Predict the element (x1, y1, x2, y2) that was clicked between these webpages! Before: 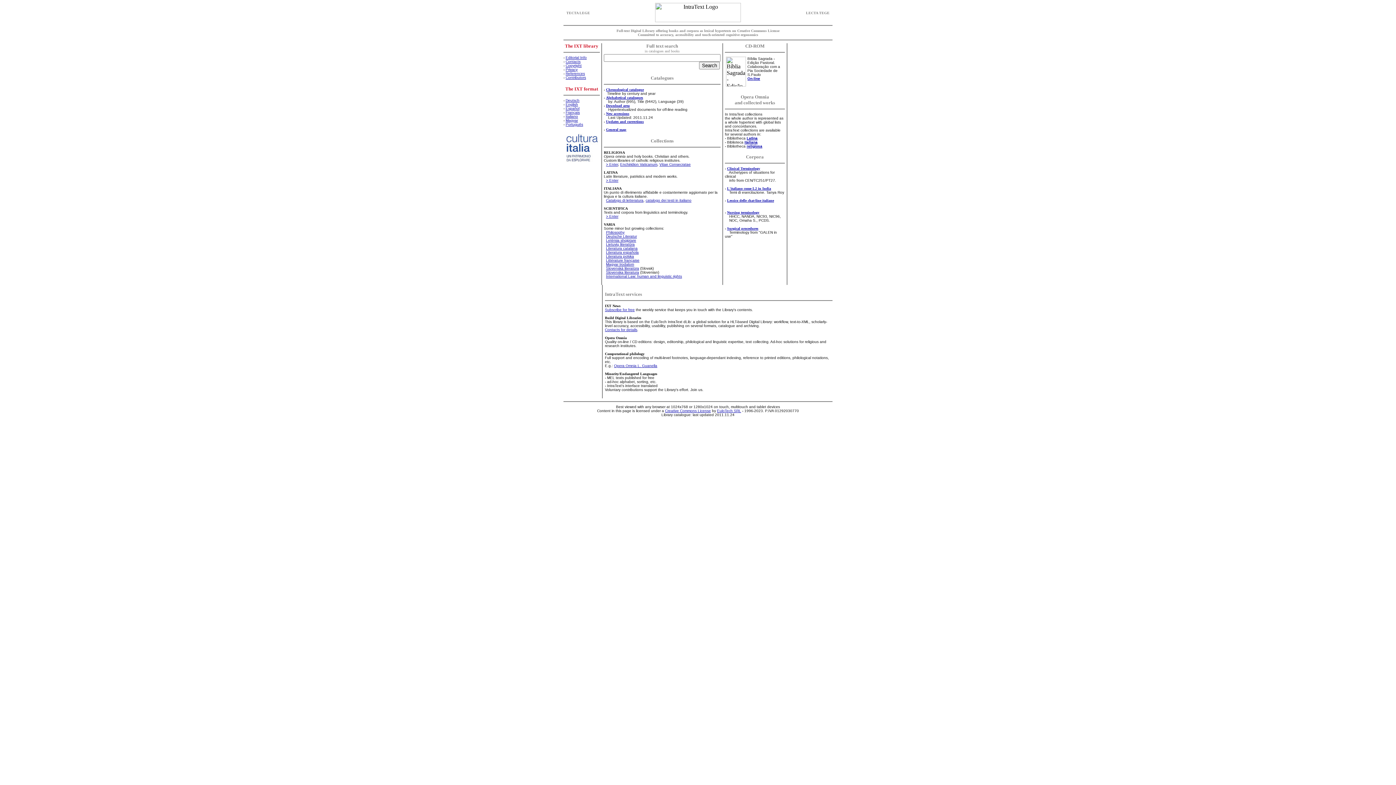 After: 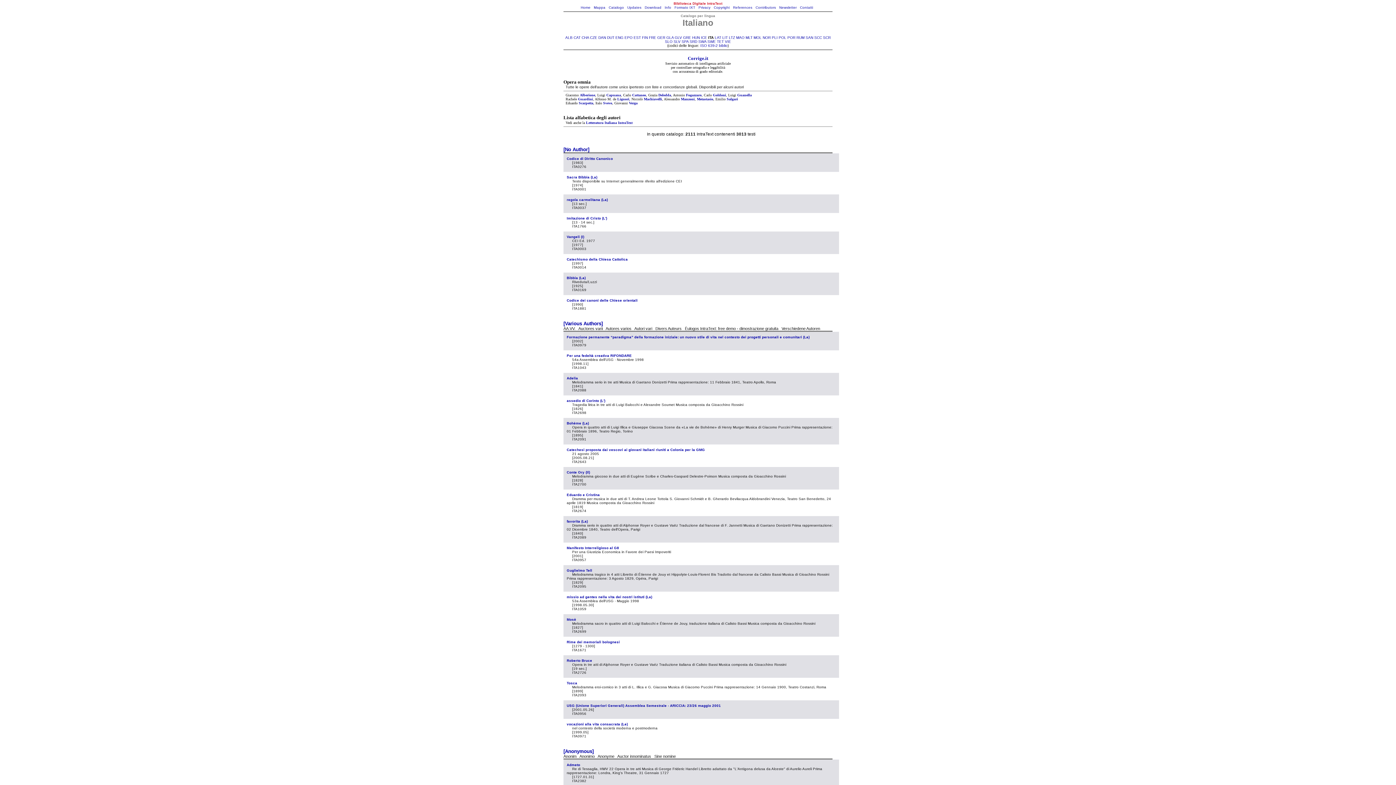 Action: bbox: (645, 198, 691, 202) label: catalogo dei testi in italiano